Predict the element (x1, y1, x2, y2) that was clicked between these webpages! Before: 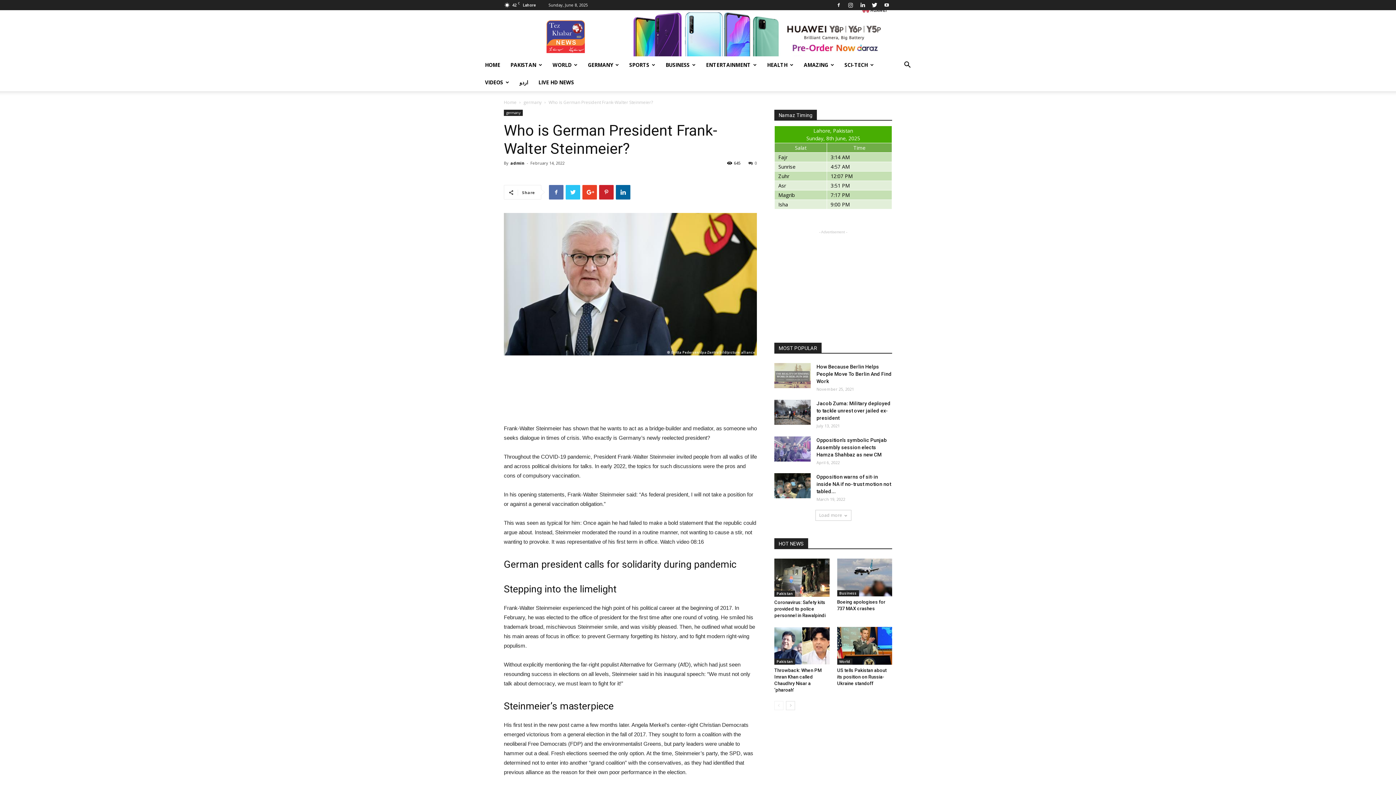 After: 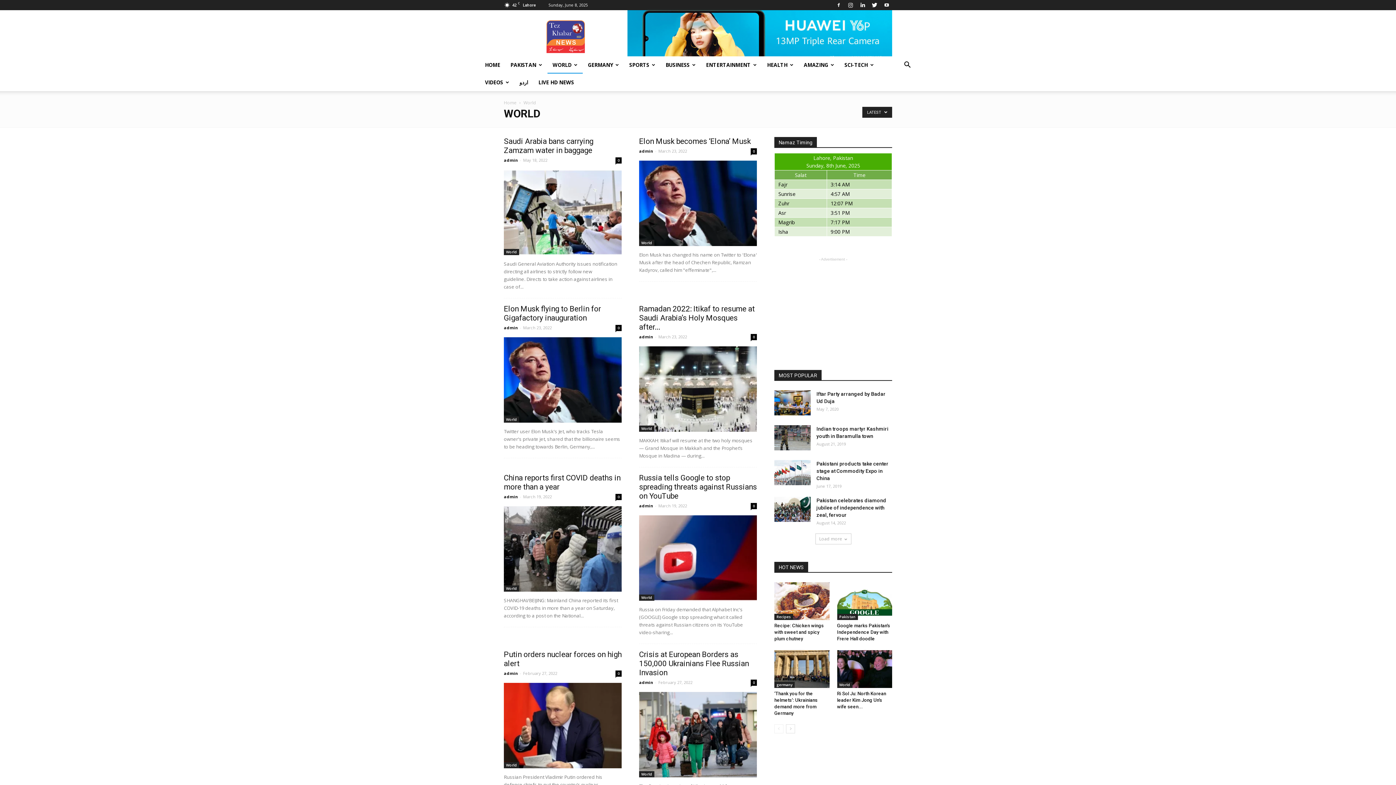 Action: bbox: (837, 658, 852, 665) label: World